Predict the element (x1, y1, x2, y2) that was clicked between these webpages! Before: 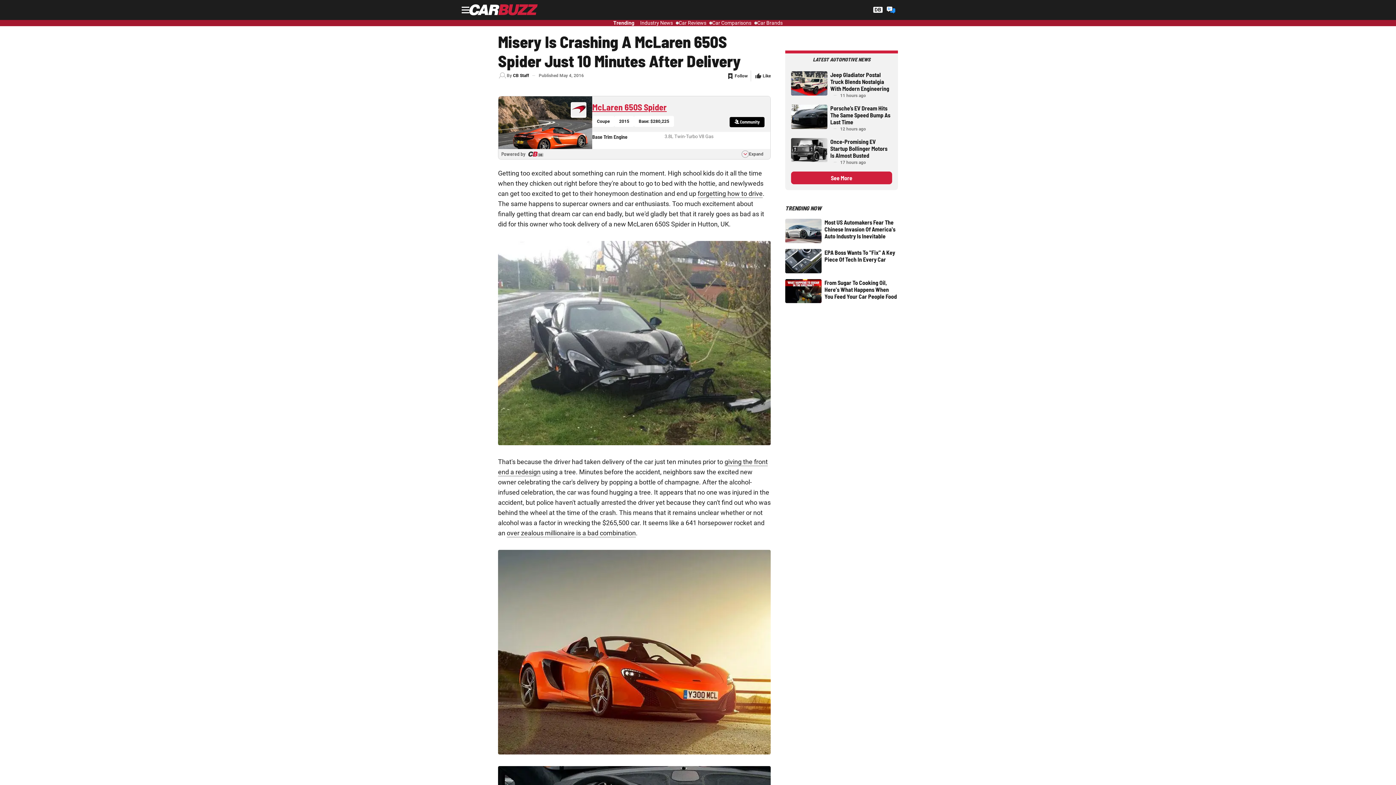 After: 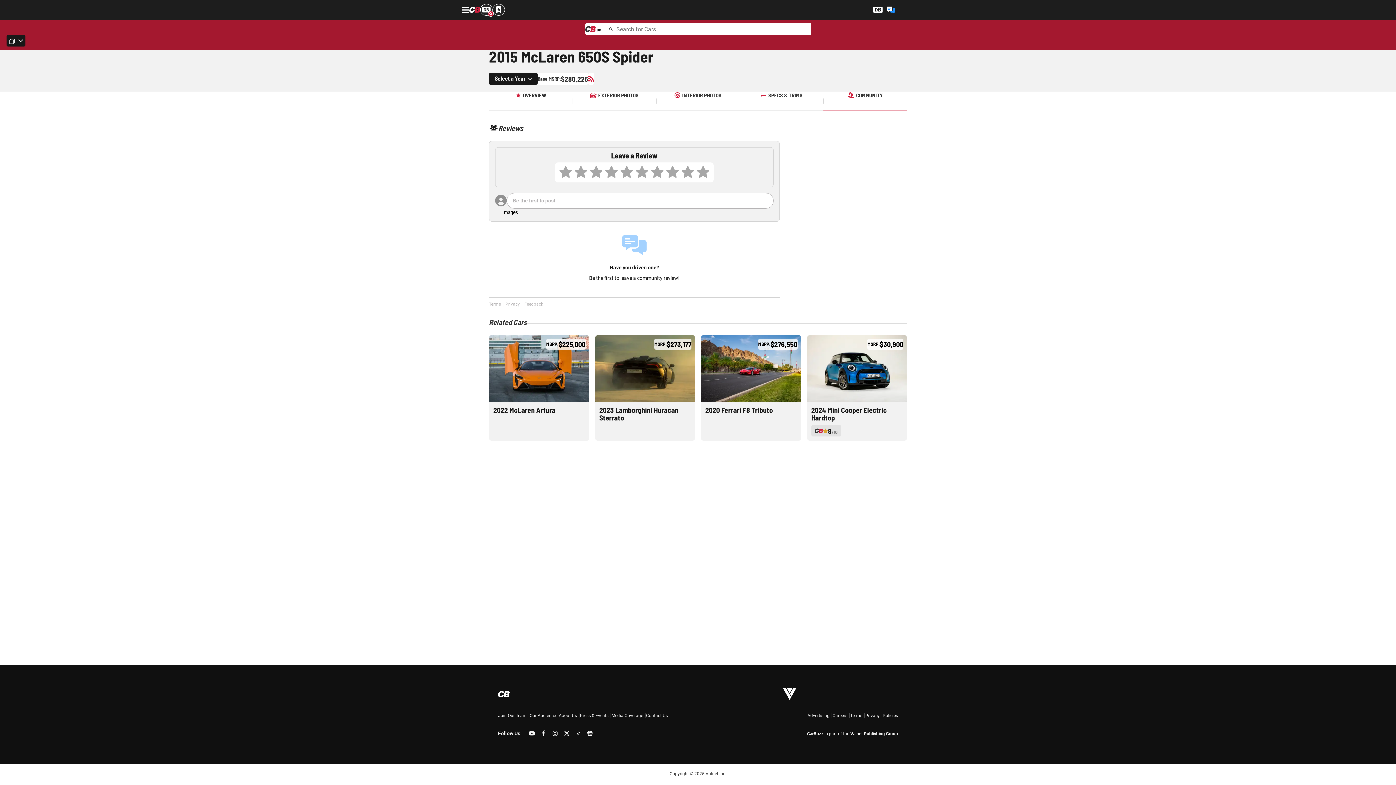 Action: label: Community bbox: (729, 116, 764, 127)